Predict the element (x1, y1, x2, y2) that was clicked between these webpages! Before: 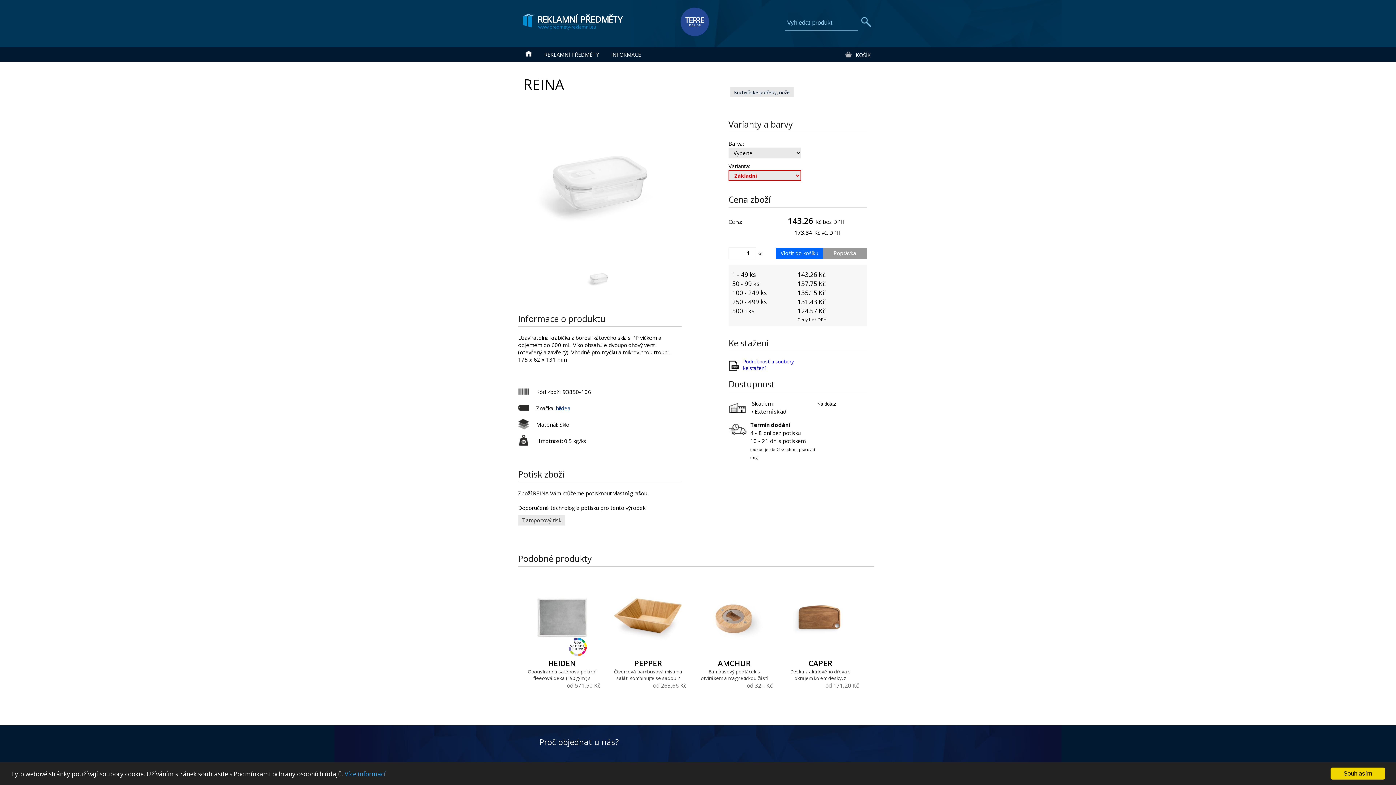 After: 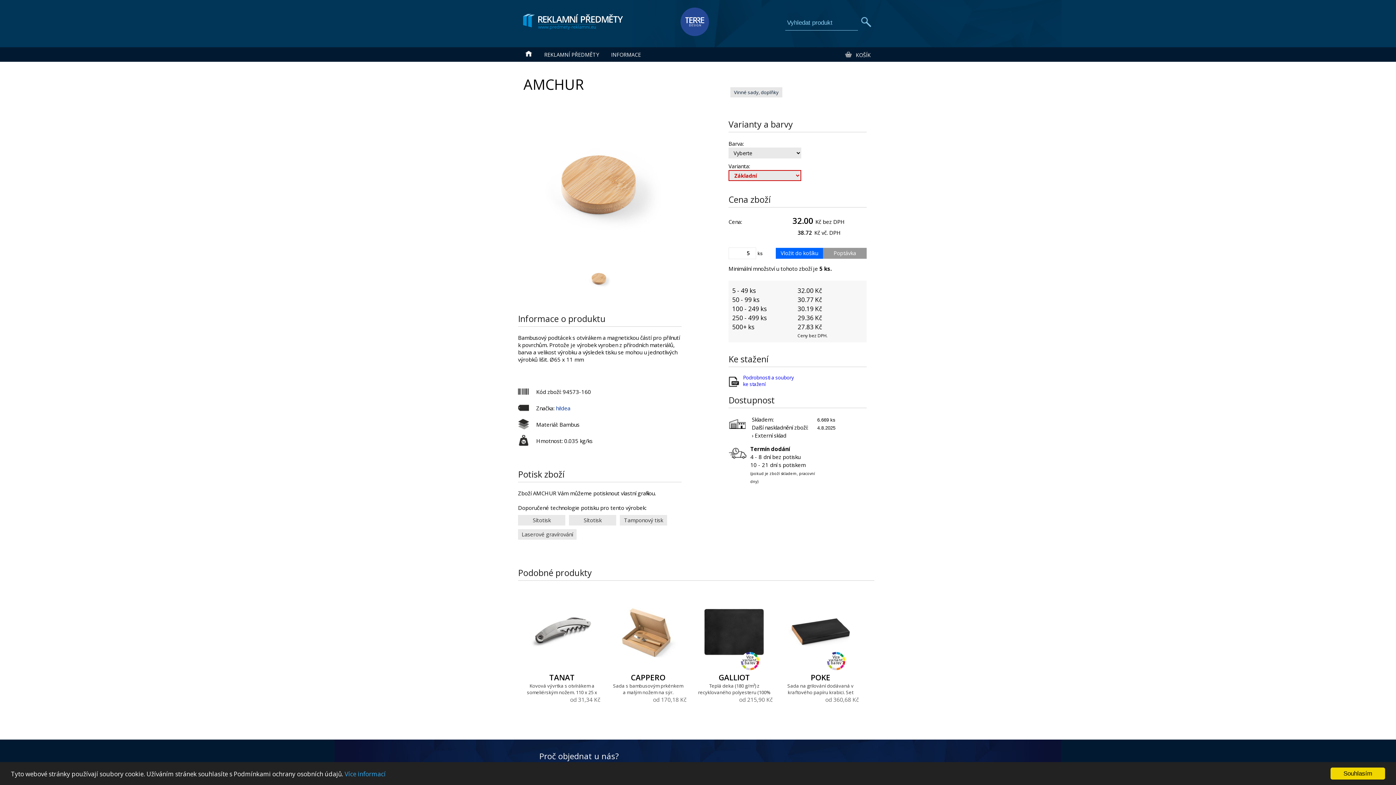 Action: label: AMCHUR bbox: (692, 658, 776, 668)